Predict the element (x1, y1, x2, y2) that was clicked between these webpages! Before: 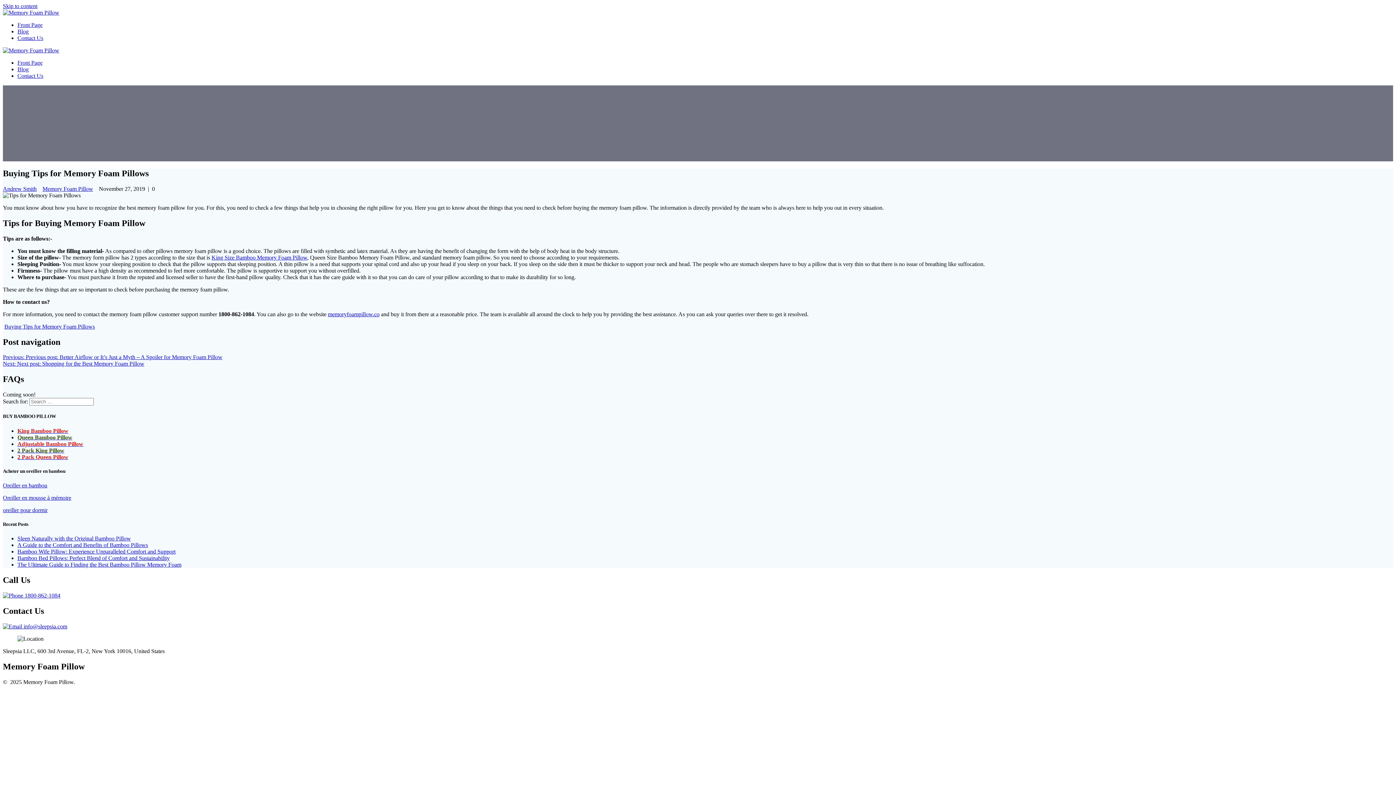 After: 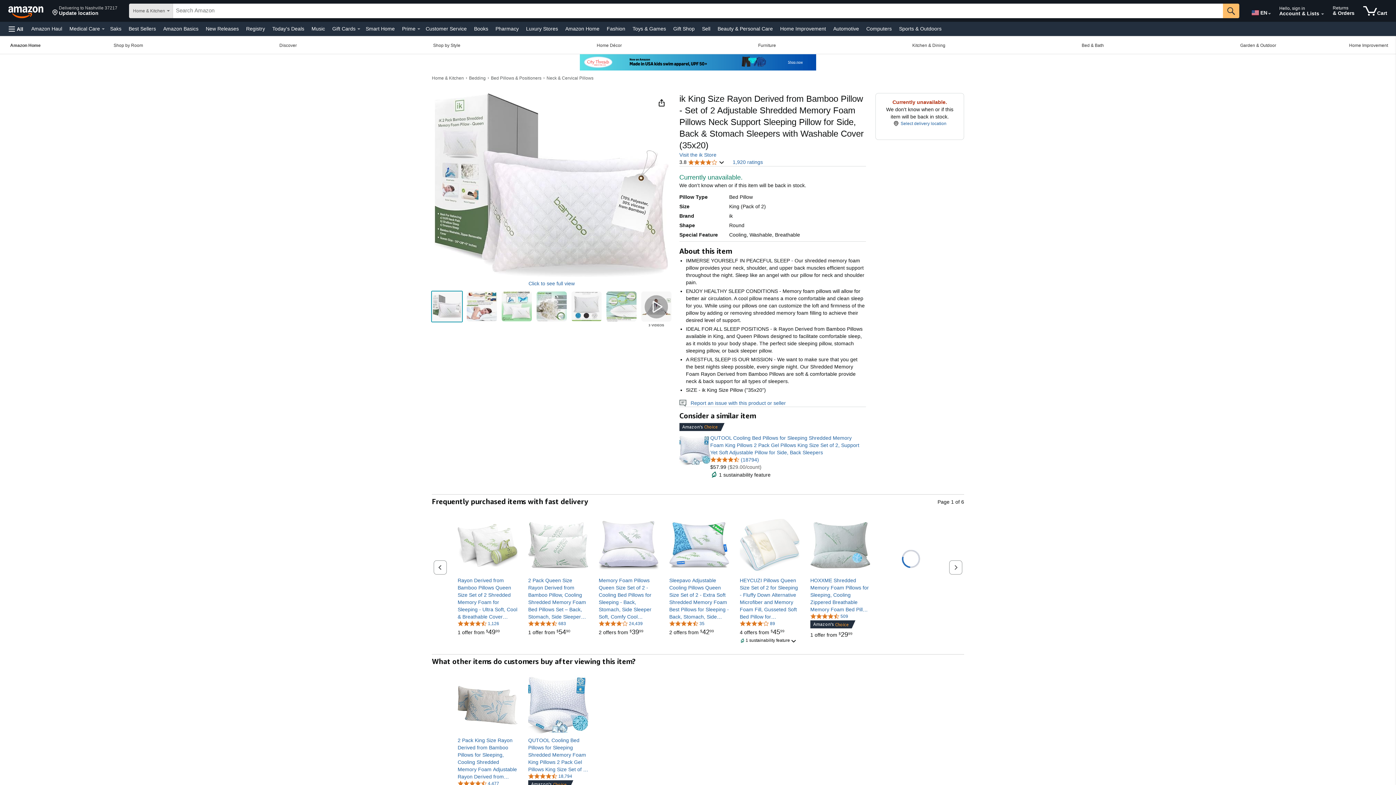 Action: label: 2 Pack King Pillow bbox: (17, 447, 64, 453)